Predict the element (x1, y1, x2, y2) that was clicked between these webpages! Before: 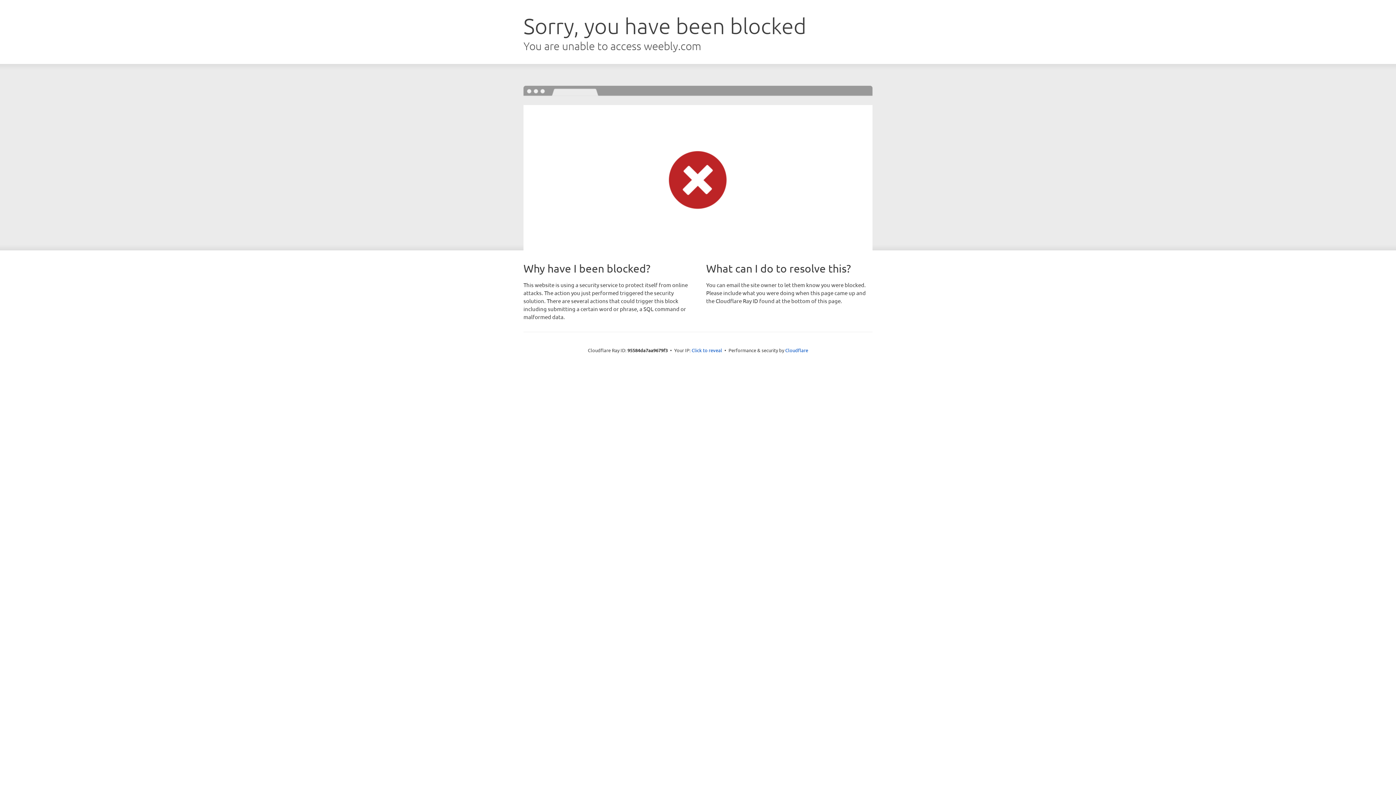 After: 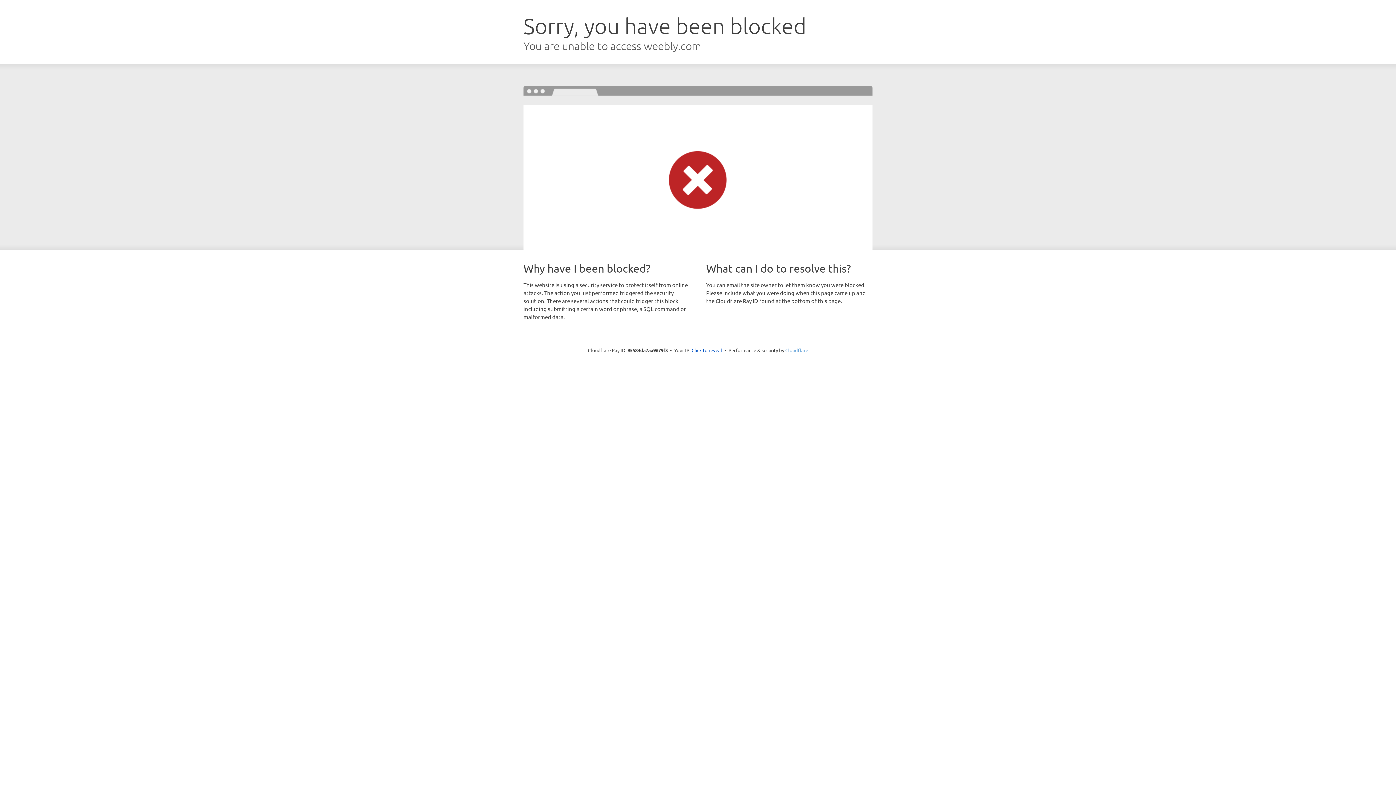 Action: bbox: (785, 347, 808, 353) label: Cloudflare